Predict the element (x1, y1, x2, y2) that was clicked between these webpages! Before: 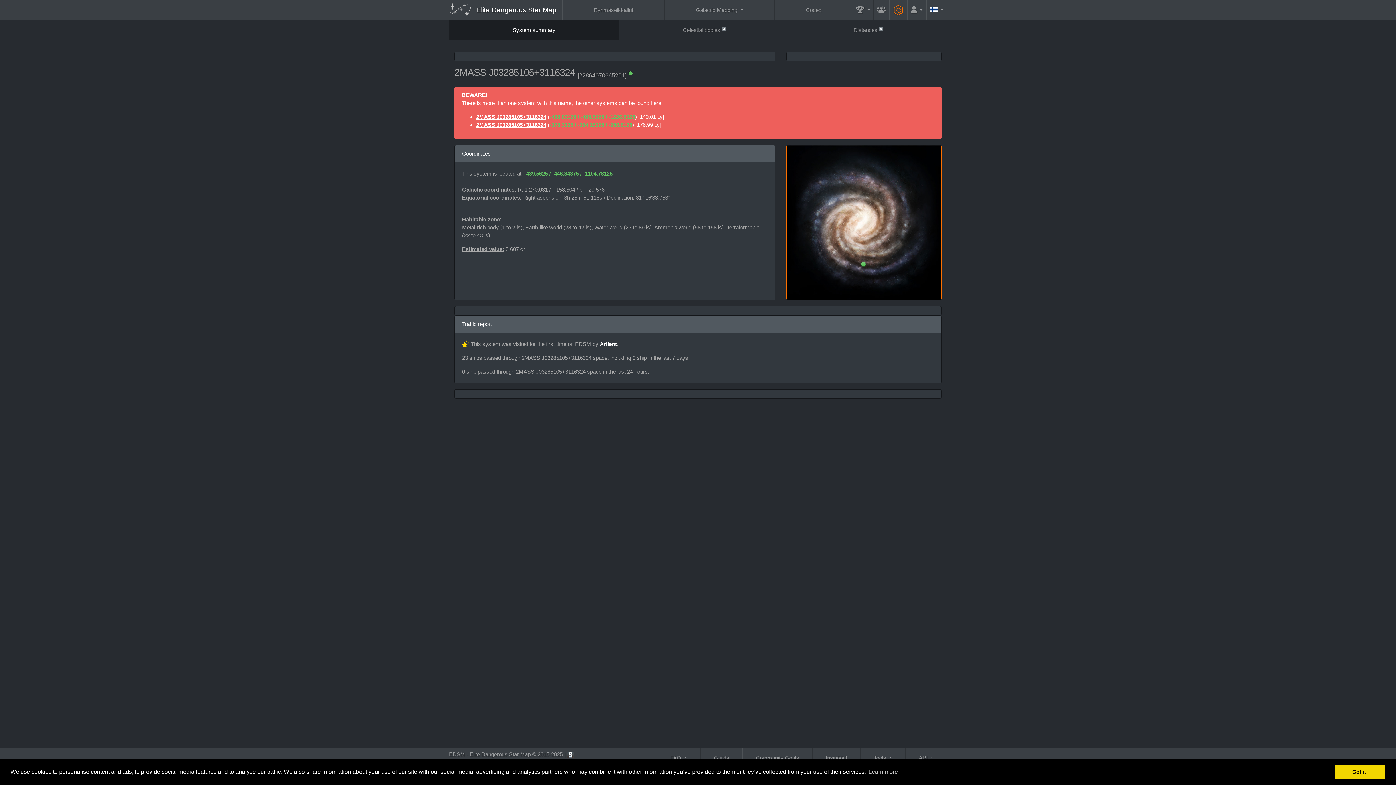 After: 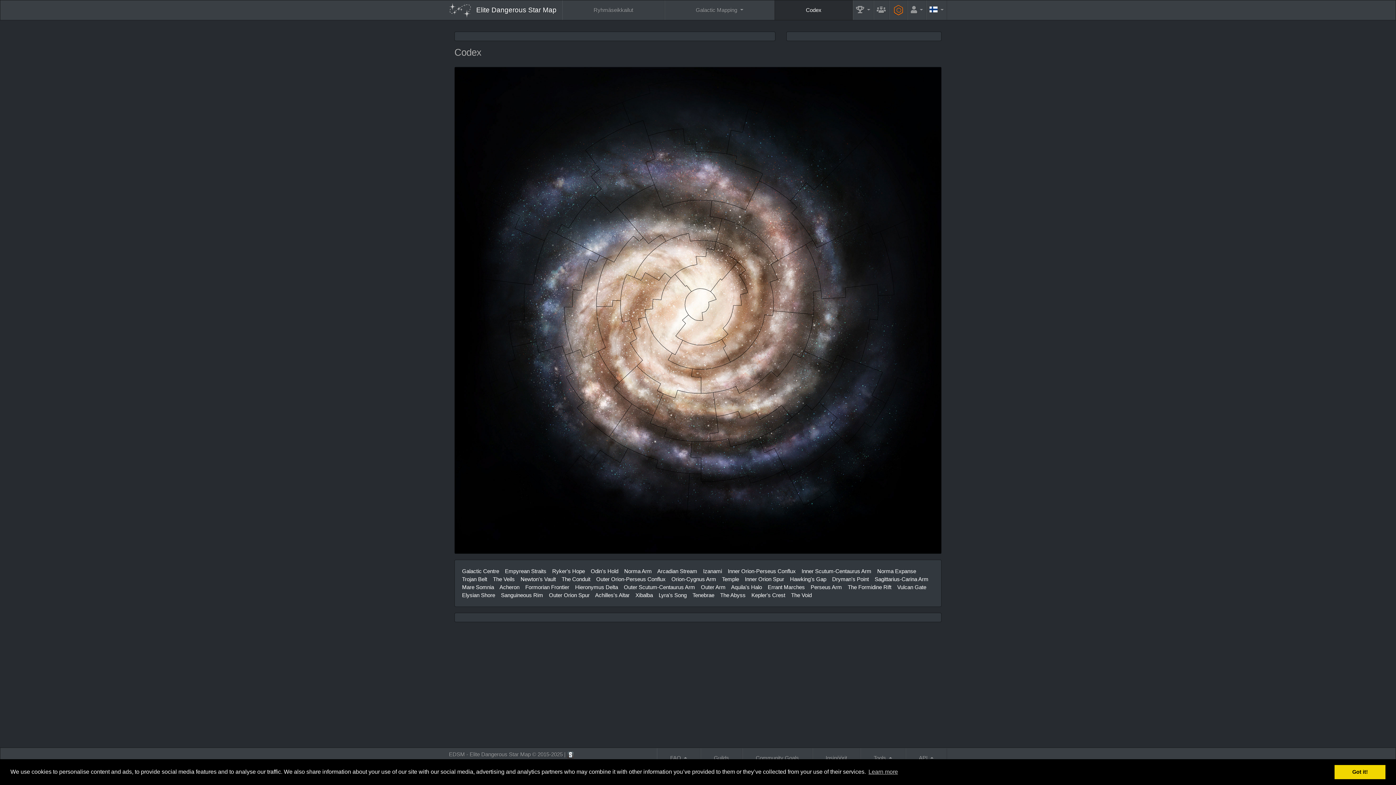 Action: label: Codex bbox: (774, 0, 853, 20)